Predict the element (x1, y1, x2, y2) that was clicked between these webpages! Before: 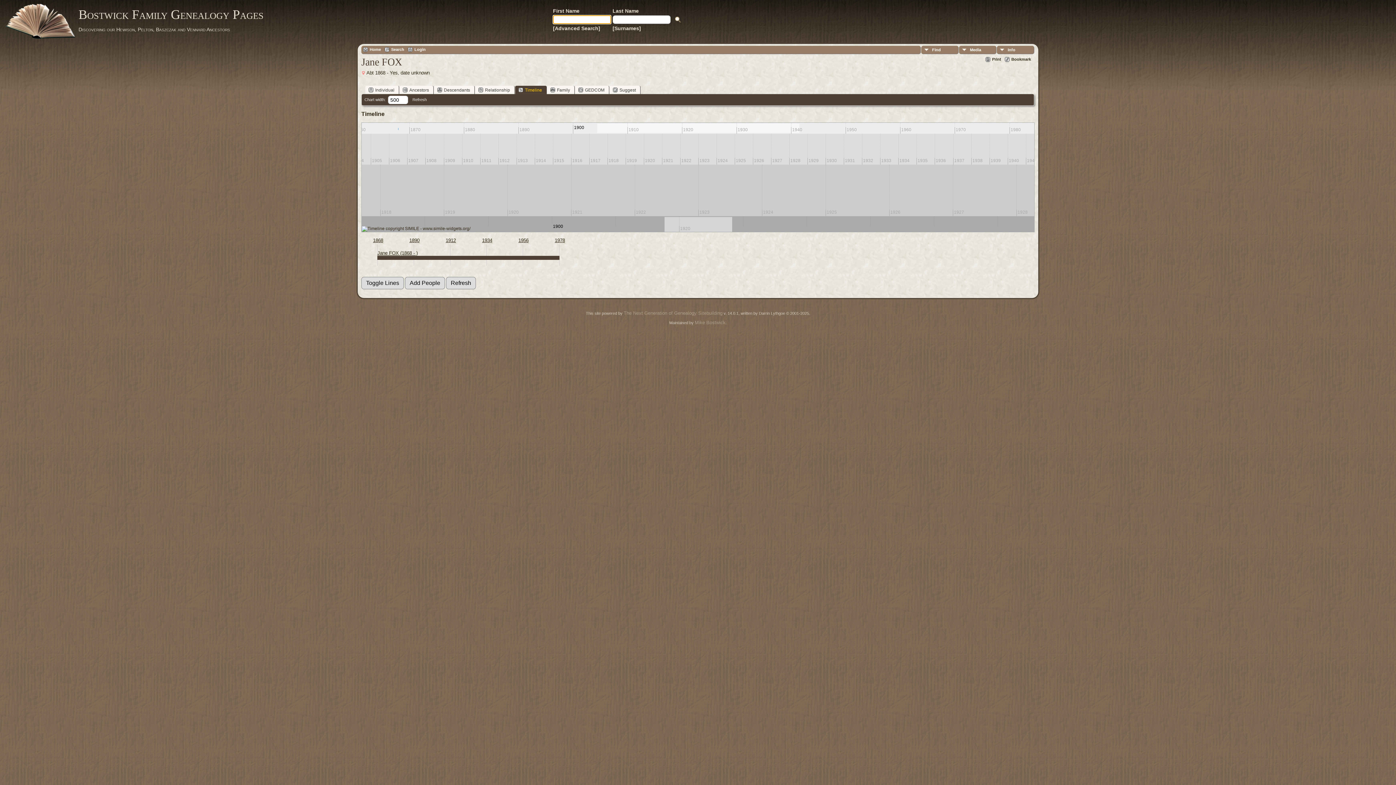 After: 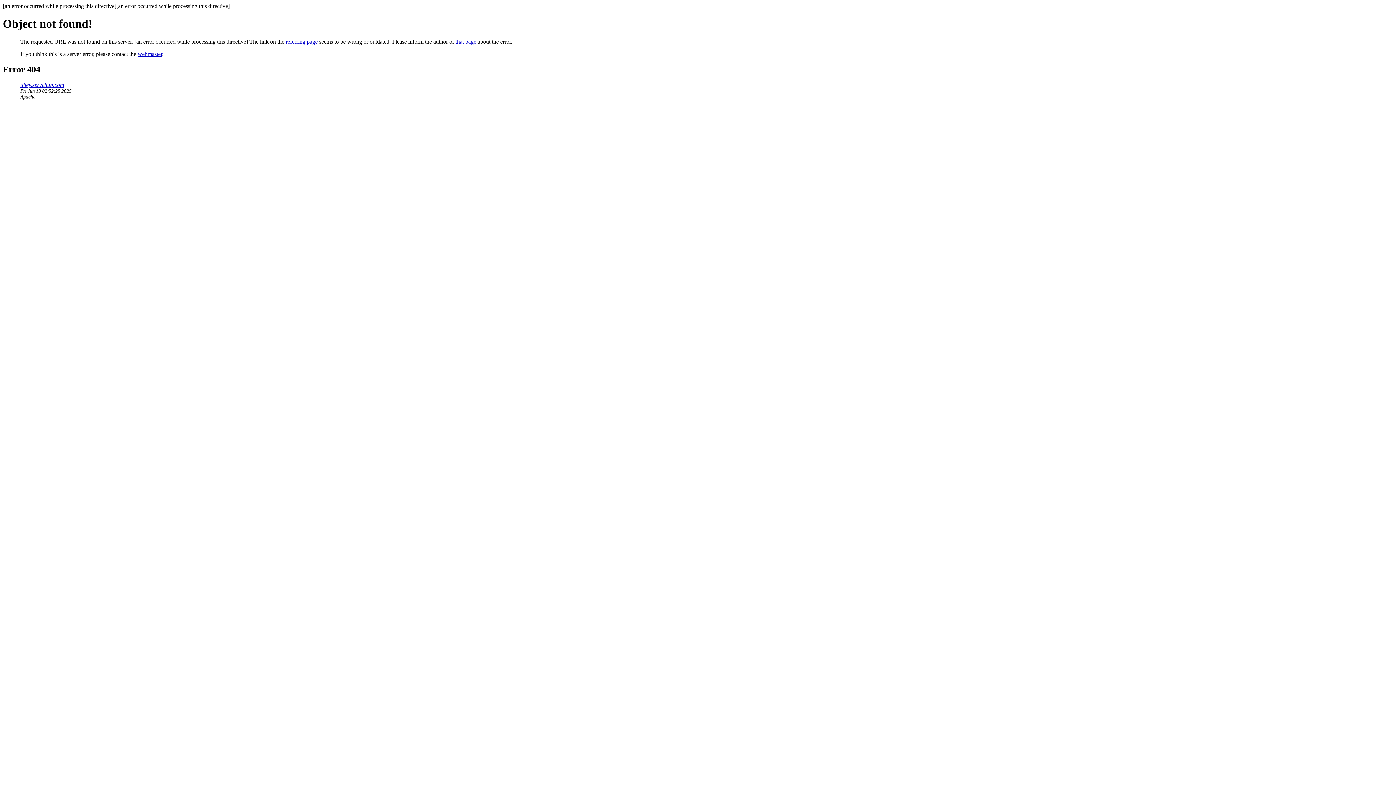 Action: label: Home bbox: (363, 47, 381, 52)